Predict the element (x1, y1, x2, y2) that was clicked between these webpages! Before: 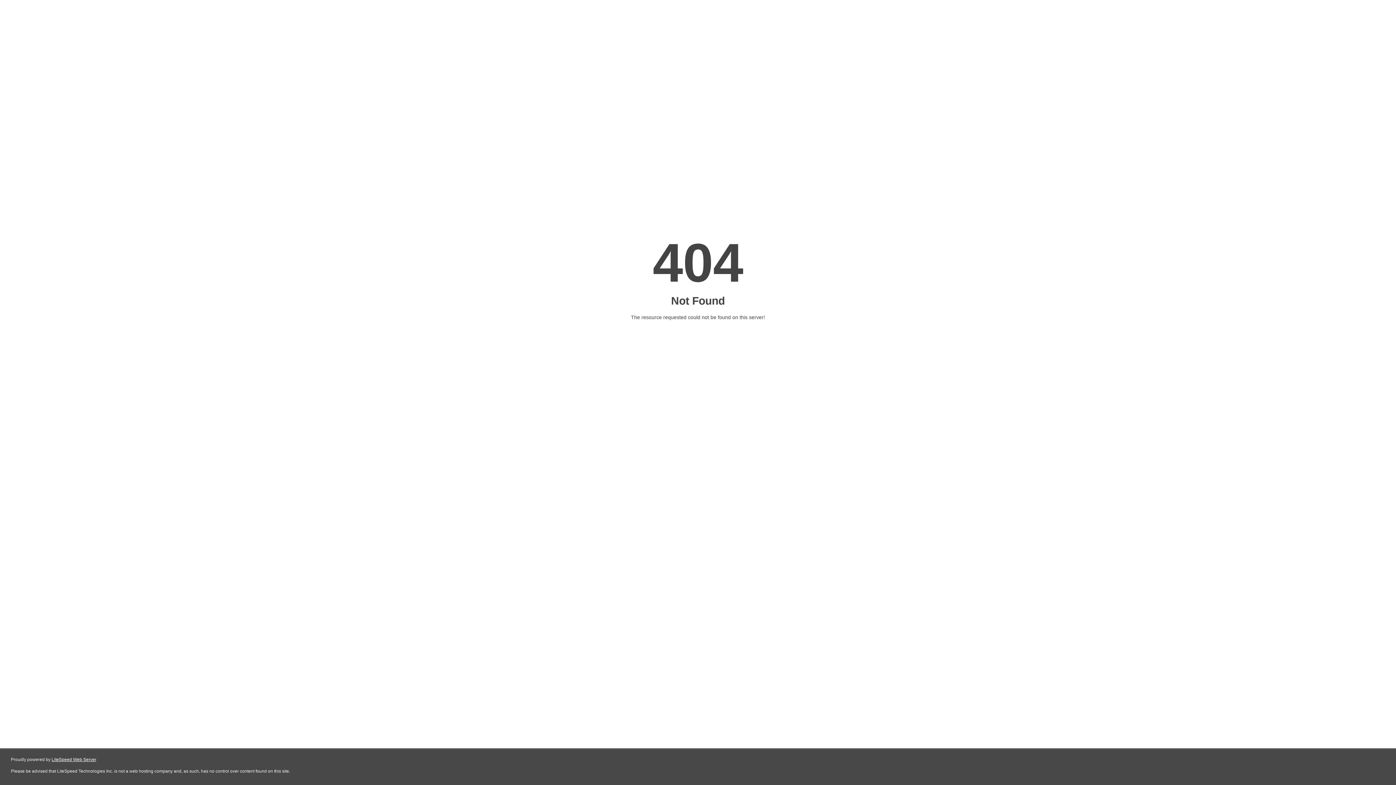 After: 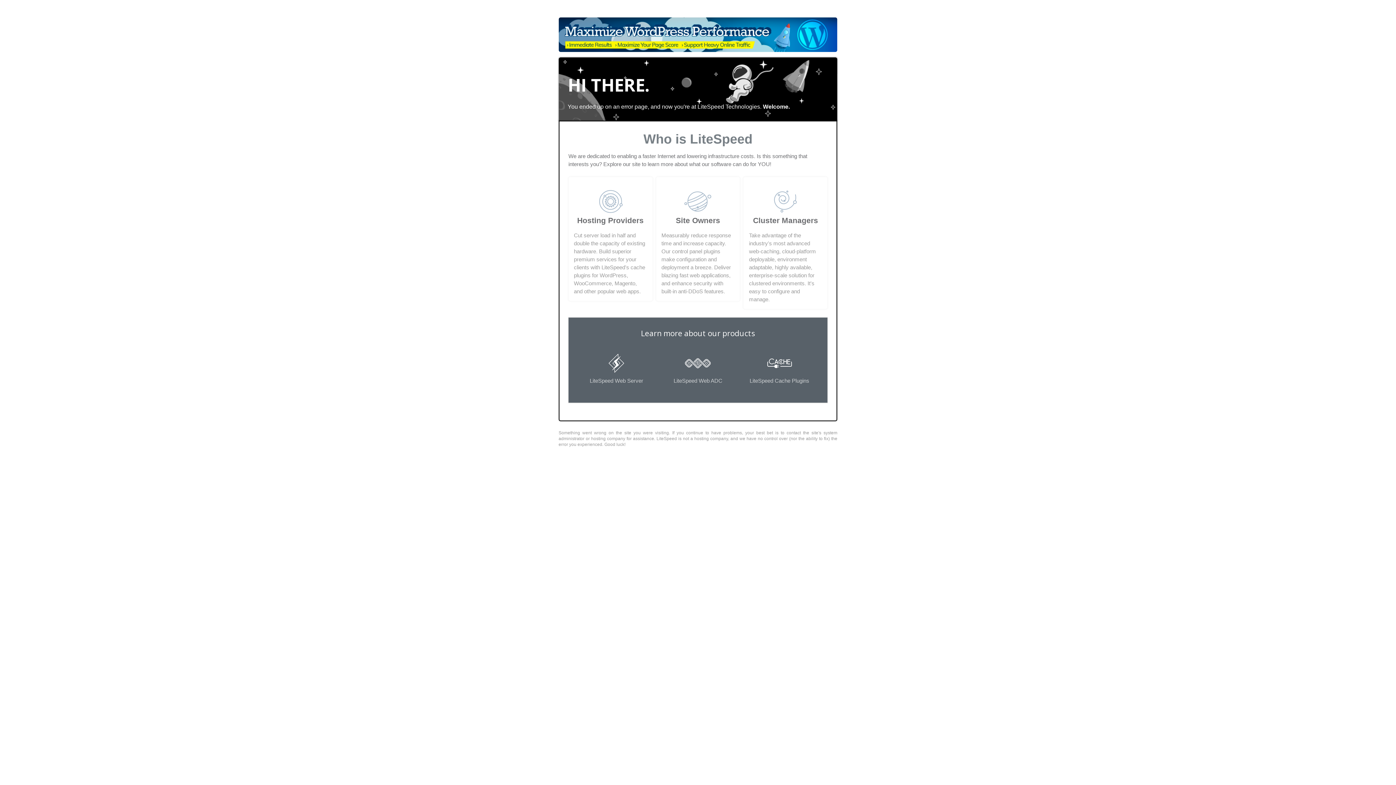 Action: label: LiteSpeed Web Server bbox: (51, 757, 96, 762)